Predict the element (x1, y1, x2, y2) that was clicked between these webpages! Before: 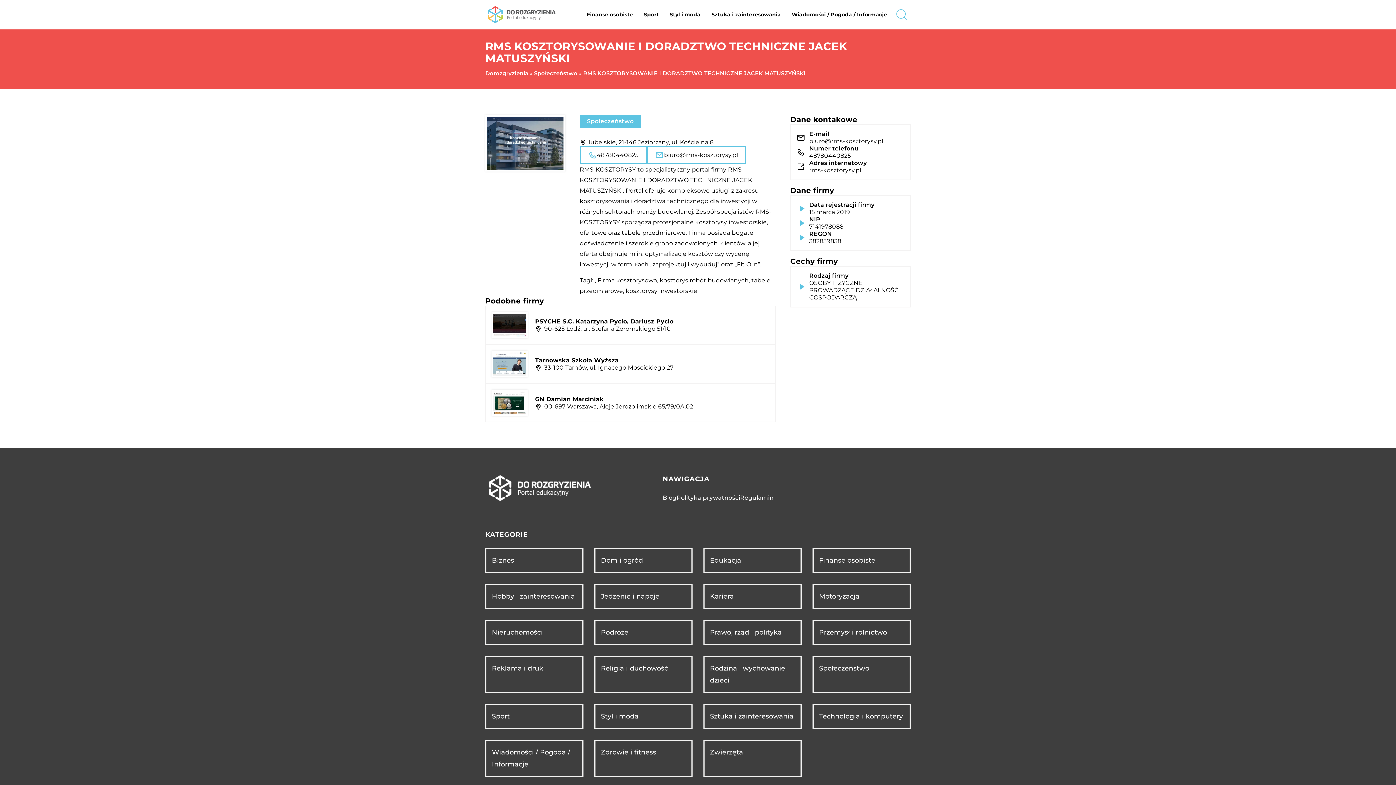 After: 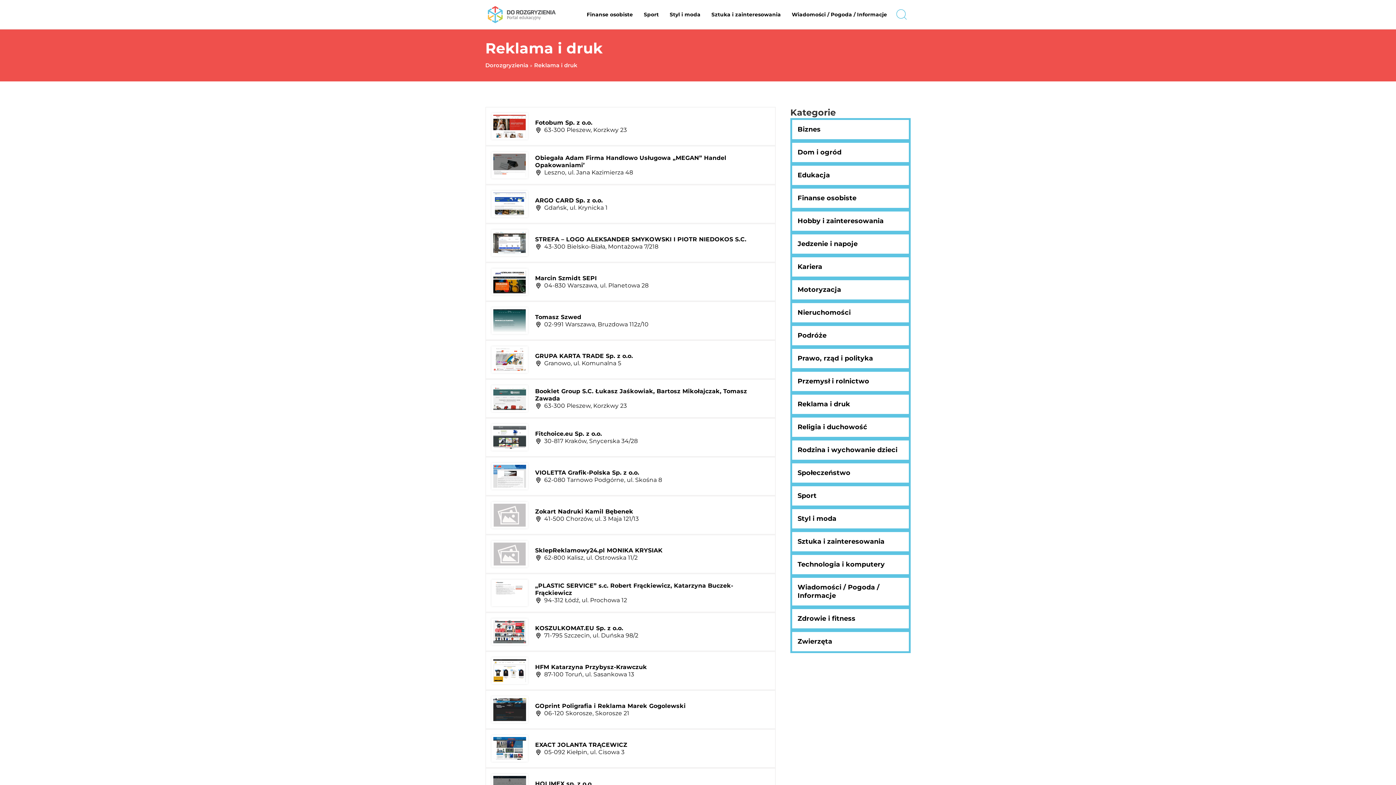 Action: bbox: (492, 662, 543, 674) label: Reklama i druk